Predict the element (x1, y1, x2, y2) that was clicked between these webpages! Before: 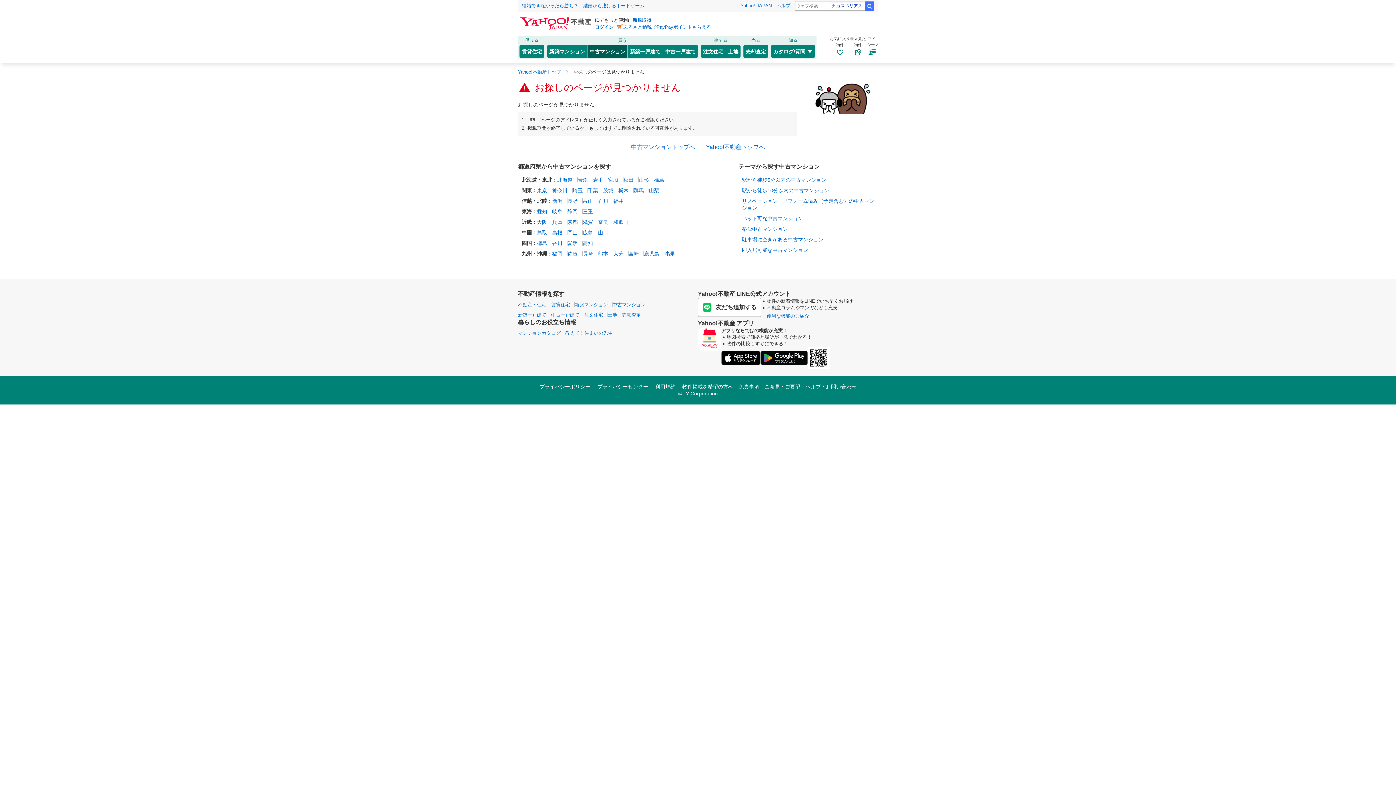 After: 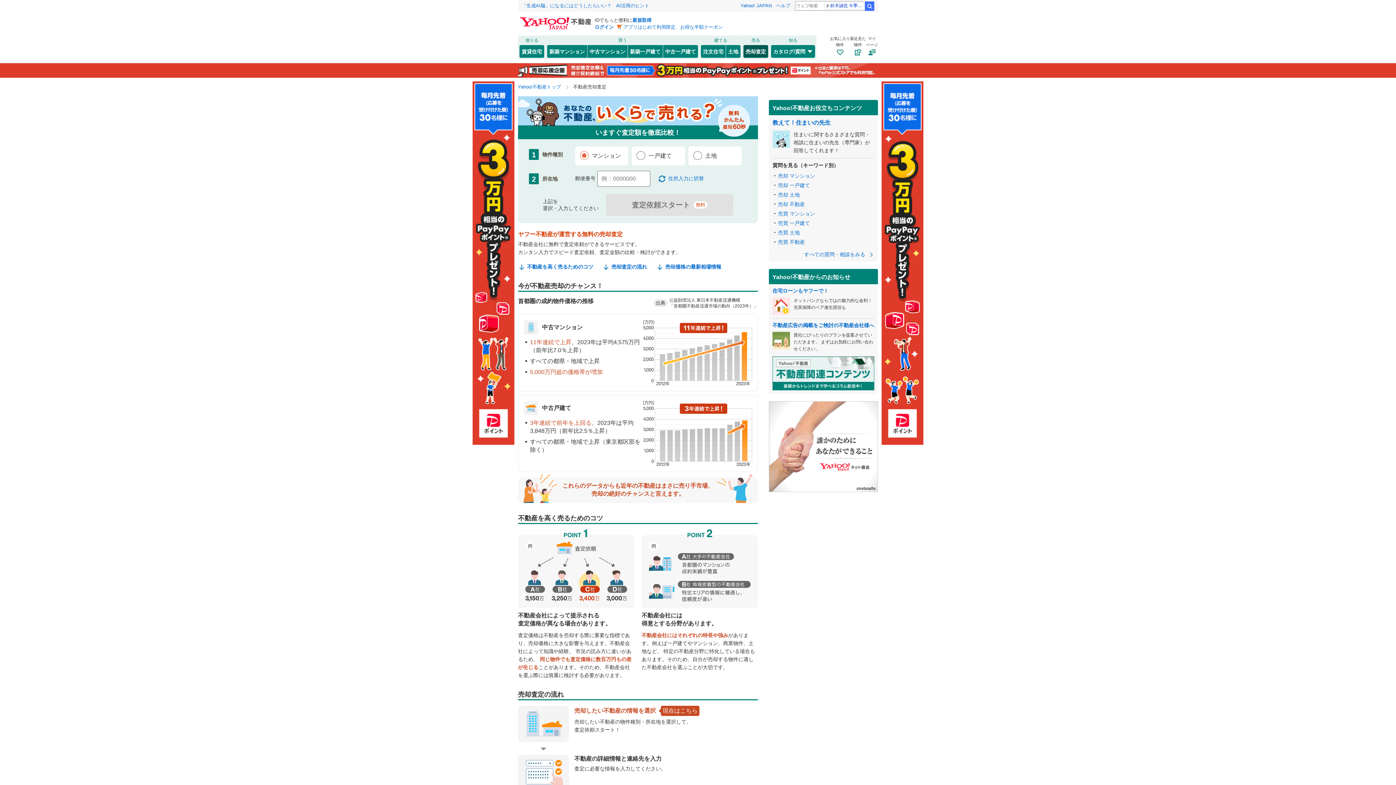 Action: bbox: (622, 312, 641, 317) label: 売却査定